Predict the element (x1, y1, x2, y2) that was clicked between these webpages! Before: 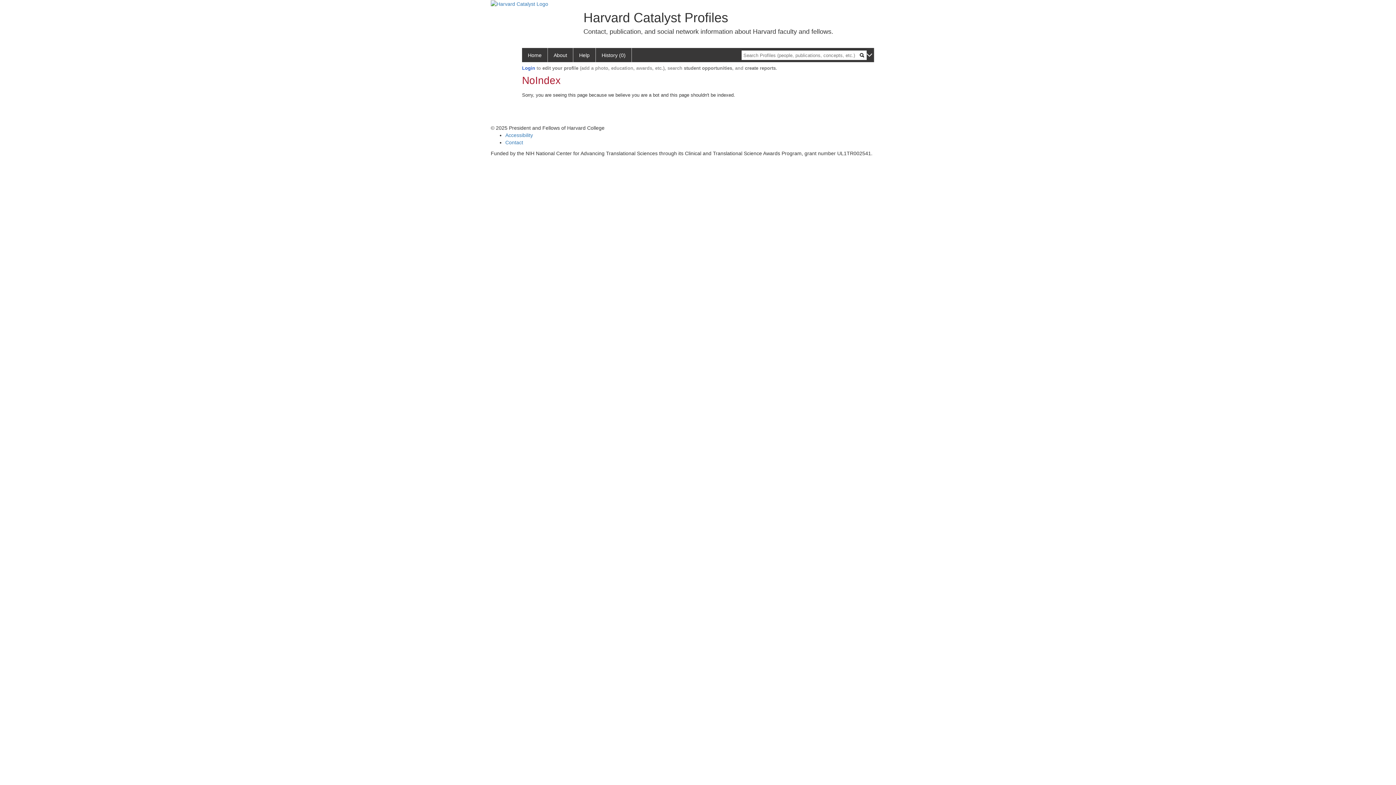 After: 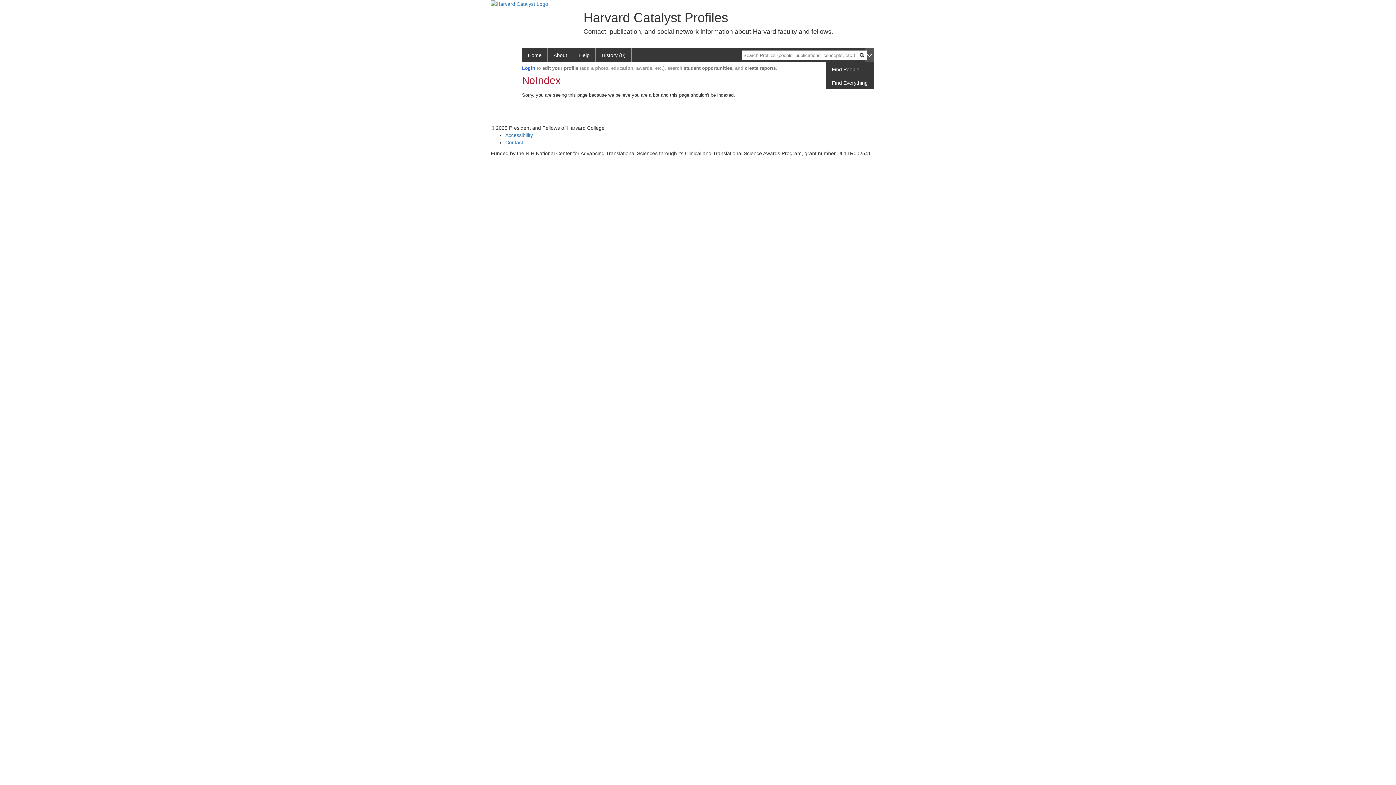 Action: bbox: (865, 48, 874, 62)